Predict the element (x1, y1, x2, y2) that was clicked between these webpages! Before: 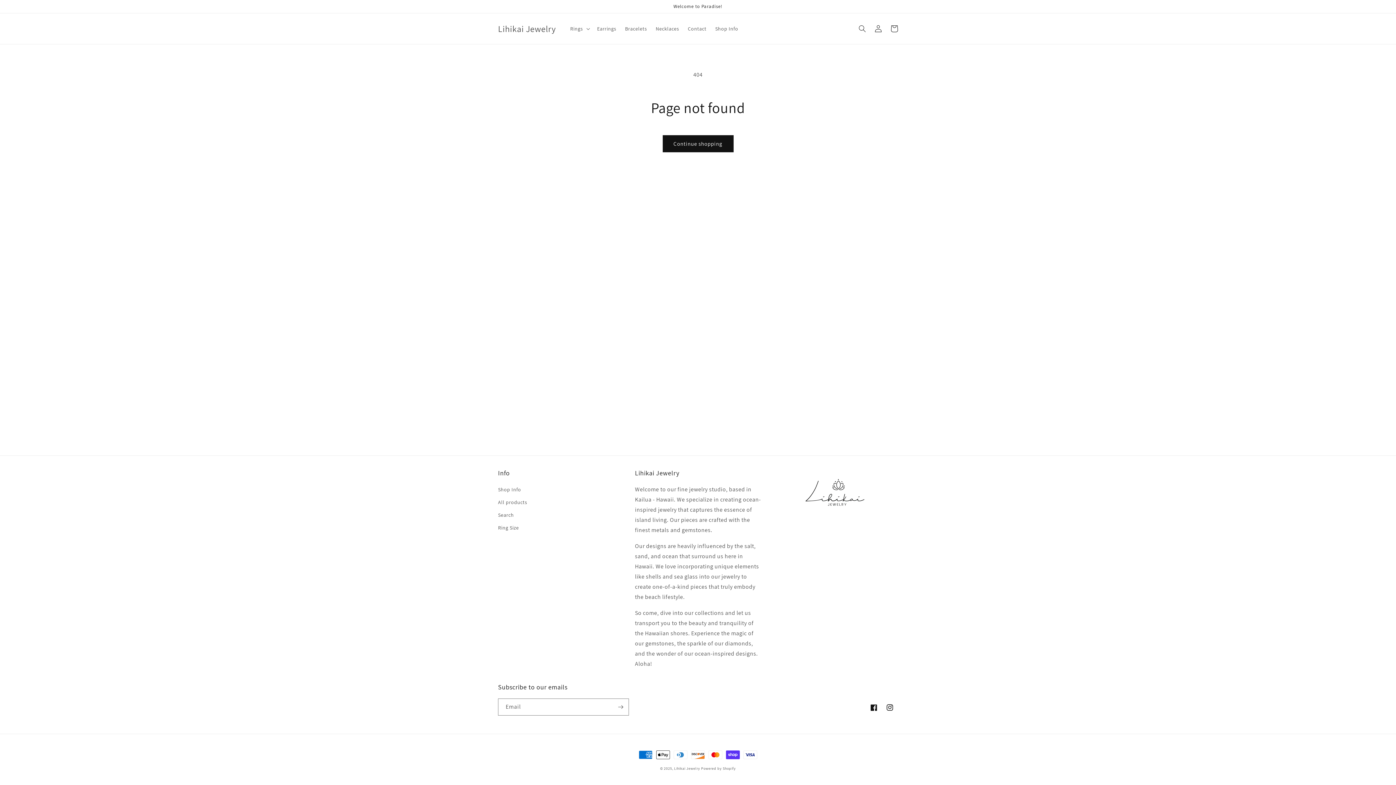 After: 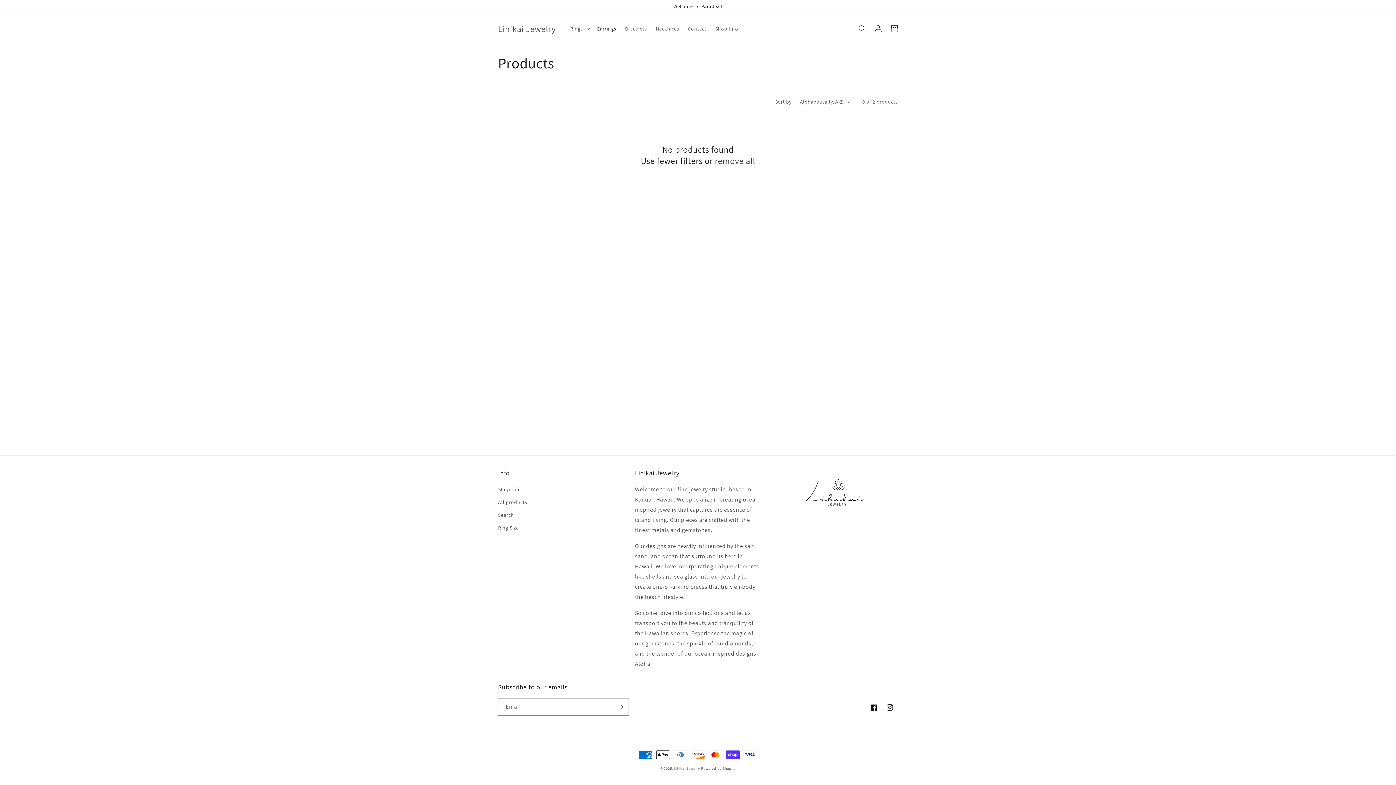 Action: bbox: (592, 21, 620, 36) label: Earrings